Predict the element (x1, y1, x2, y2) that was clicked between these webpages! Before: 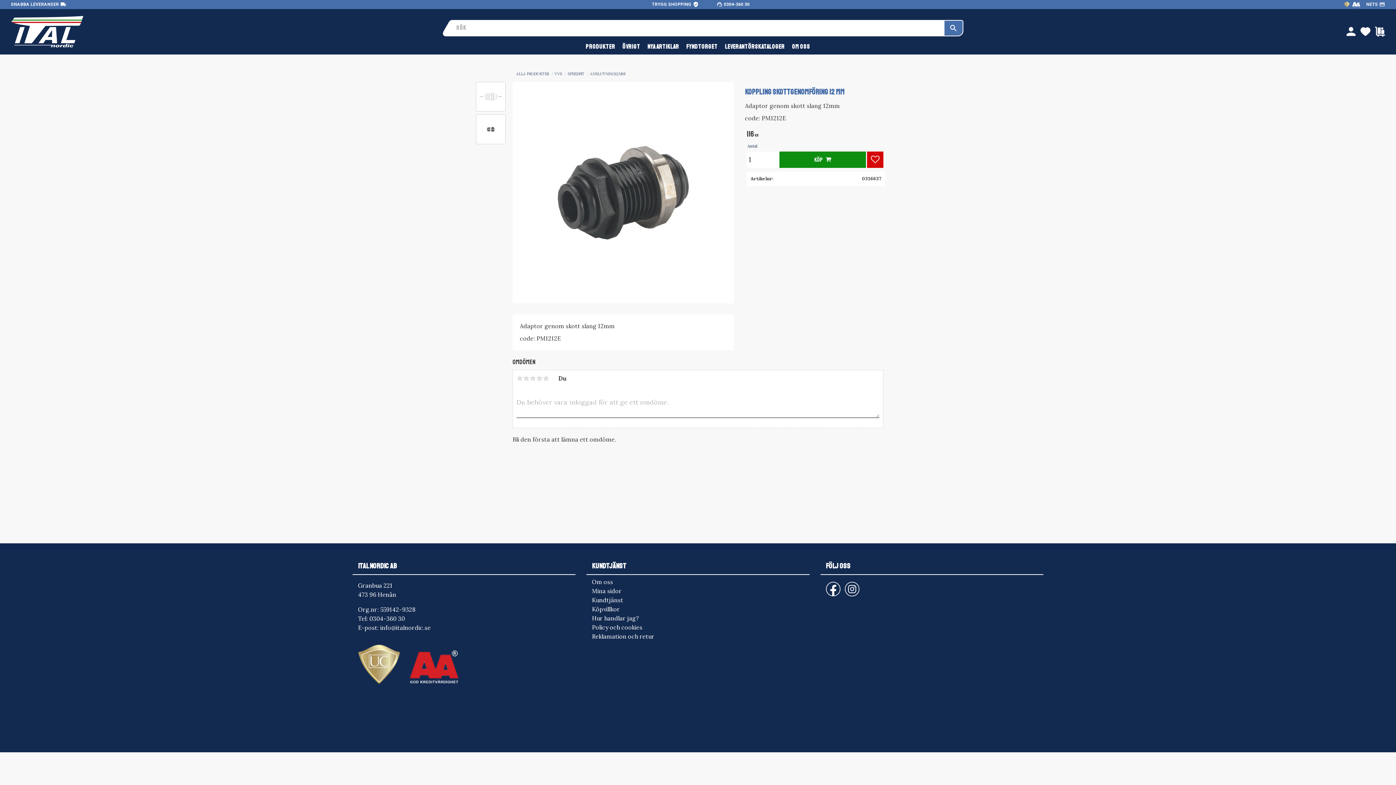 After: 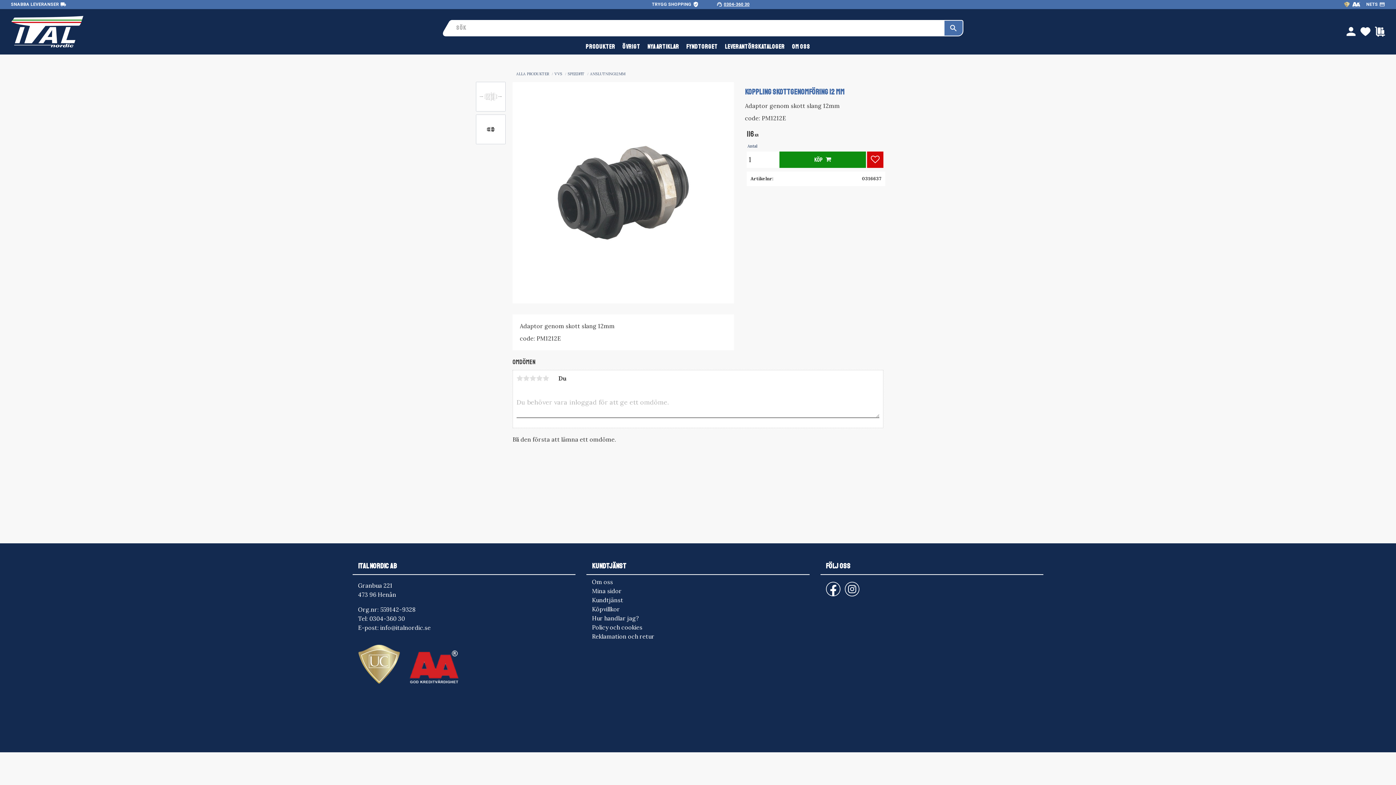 Action: label: 0304-360 30 bbox: (723, 0, 749, 9)